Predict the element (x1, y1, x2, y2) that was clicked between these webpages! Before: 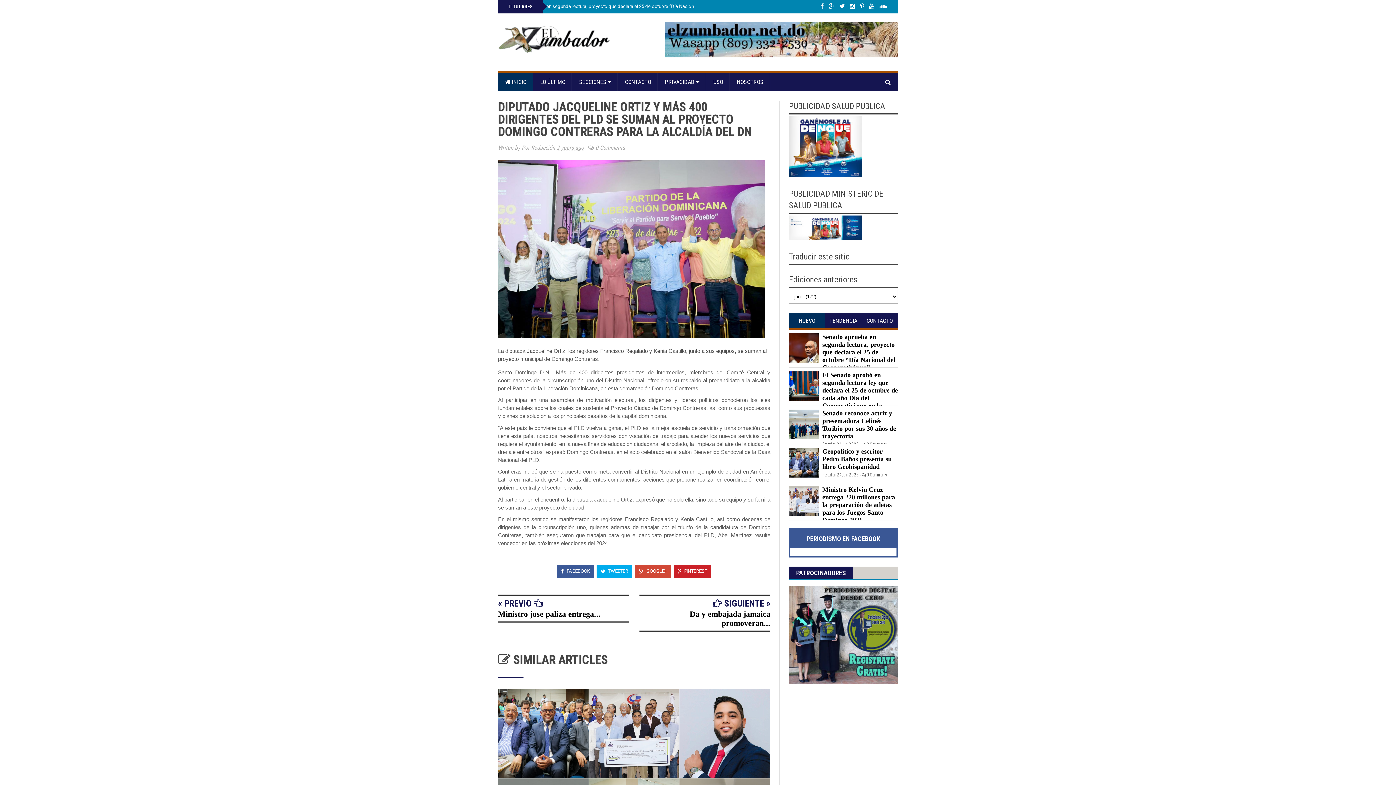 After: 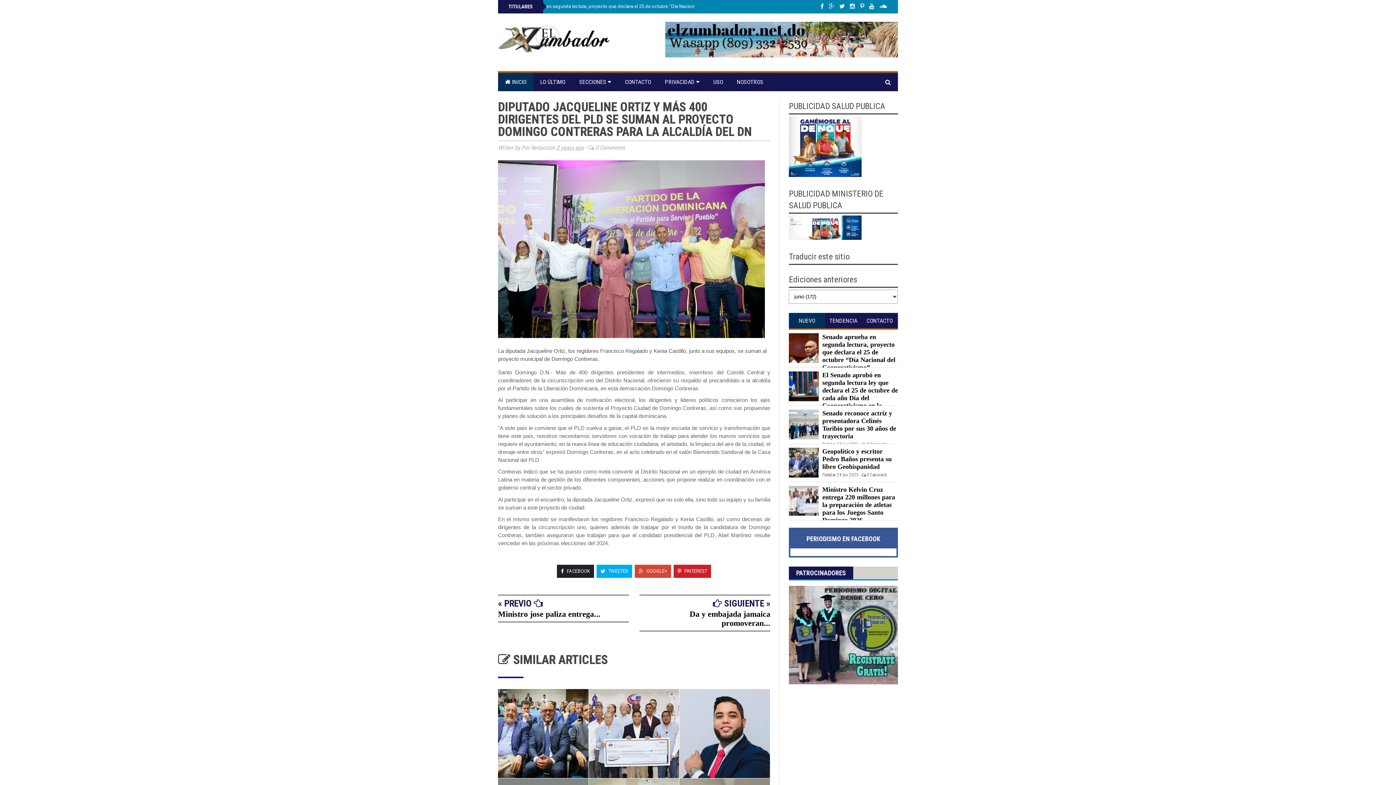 Action: bbox: (557, 565, 594, 578) label:  FACEBOOK